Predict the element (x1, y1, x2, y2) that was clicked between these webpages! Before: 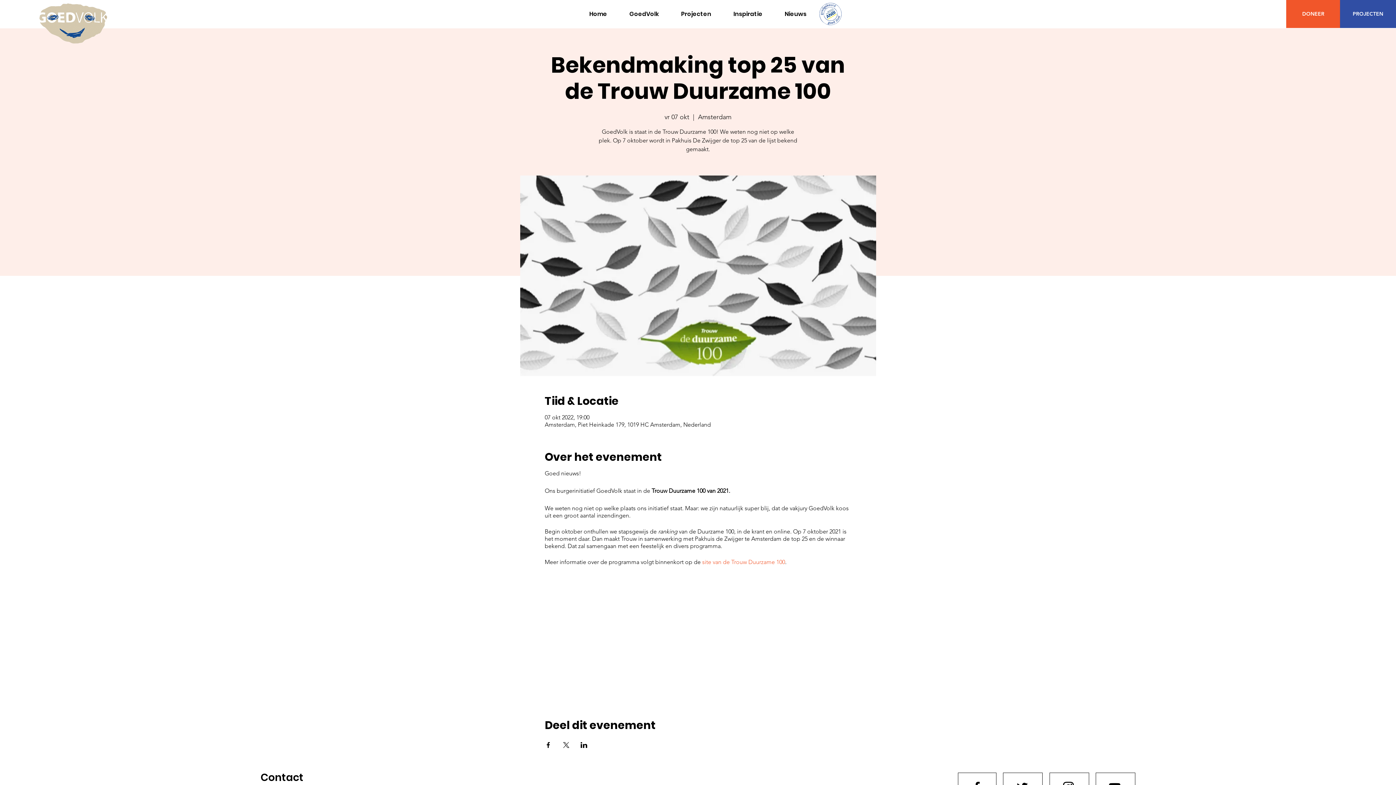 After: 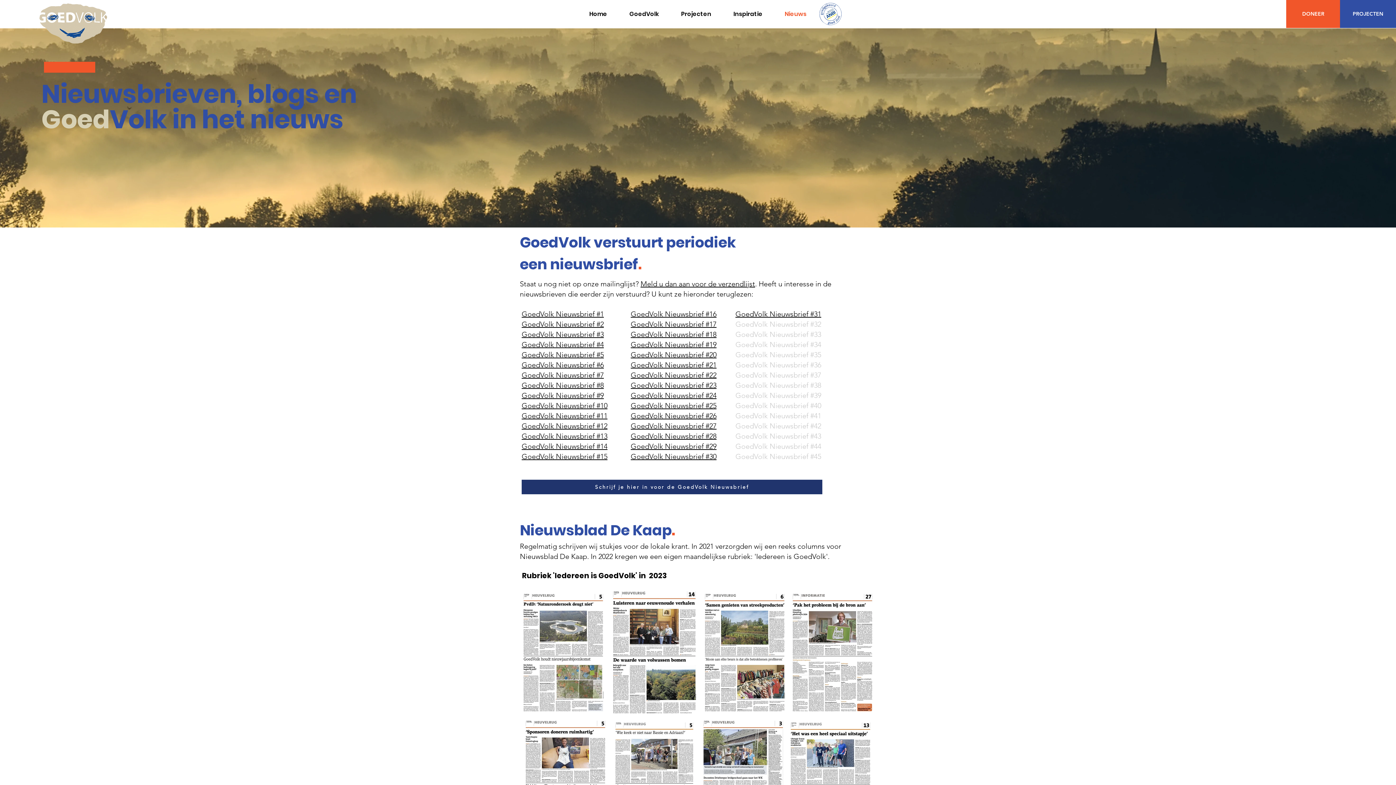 Action: bbox: (773, 5, 817, 23) label: Nieuws